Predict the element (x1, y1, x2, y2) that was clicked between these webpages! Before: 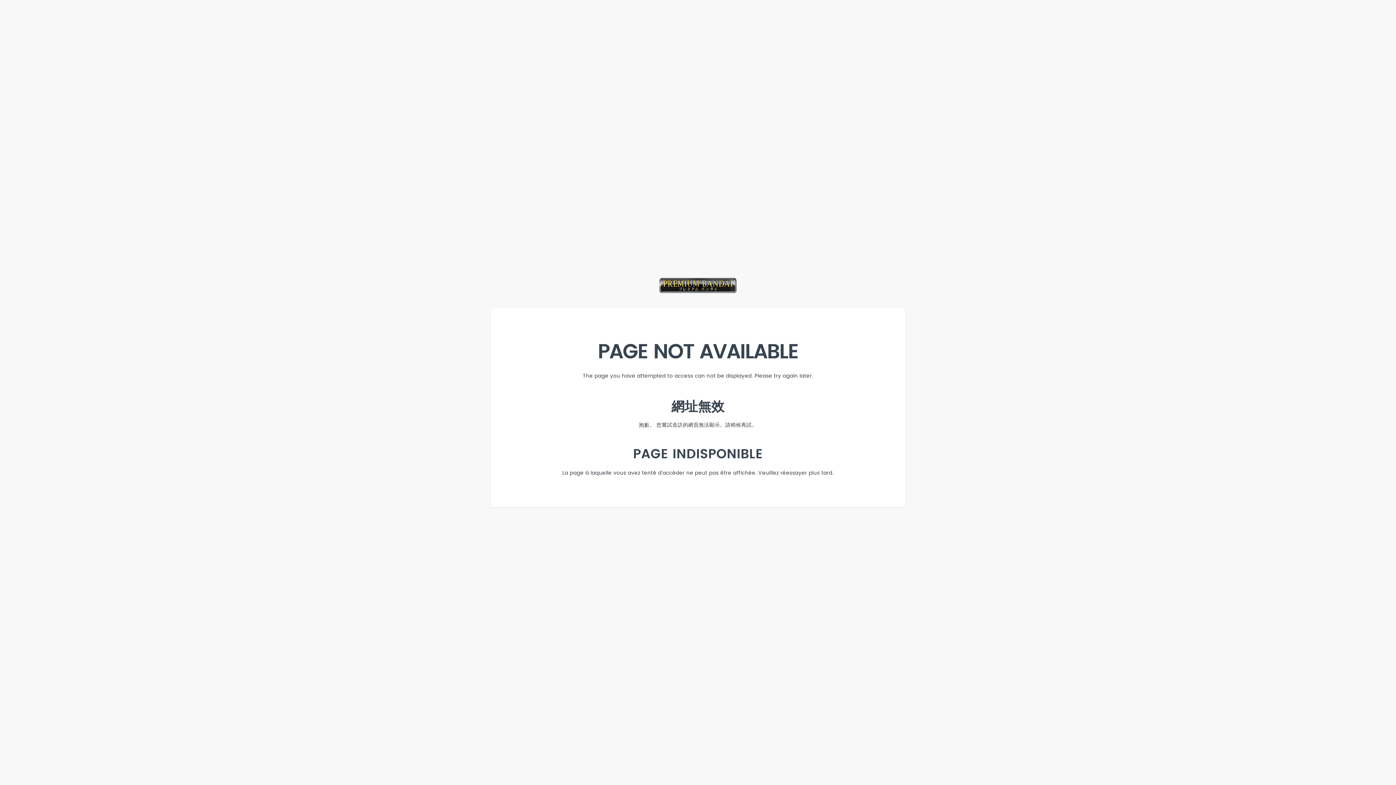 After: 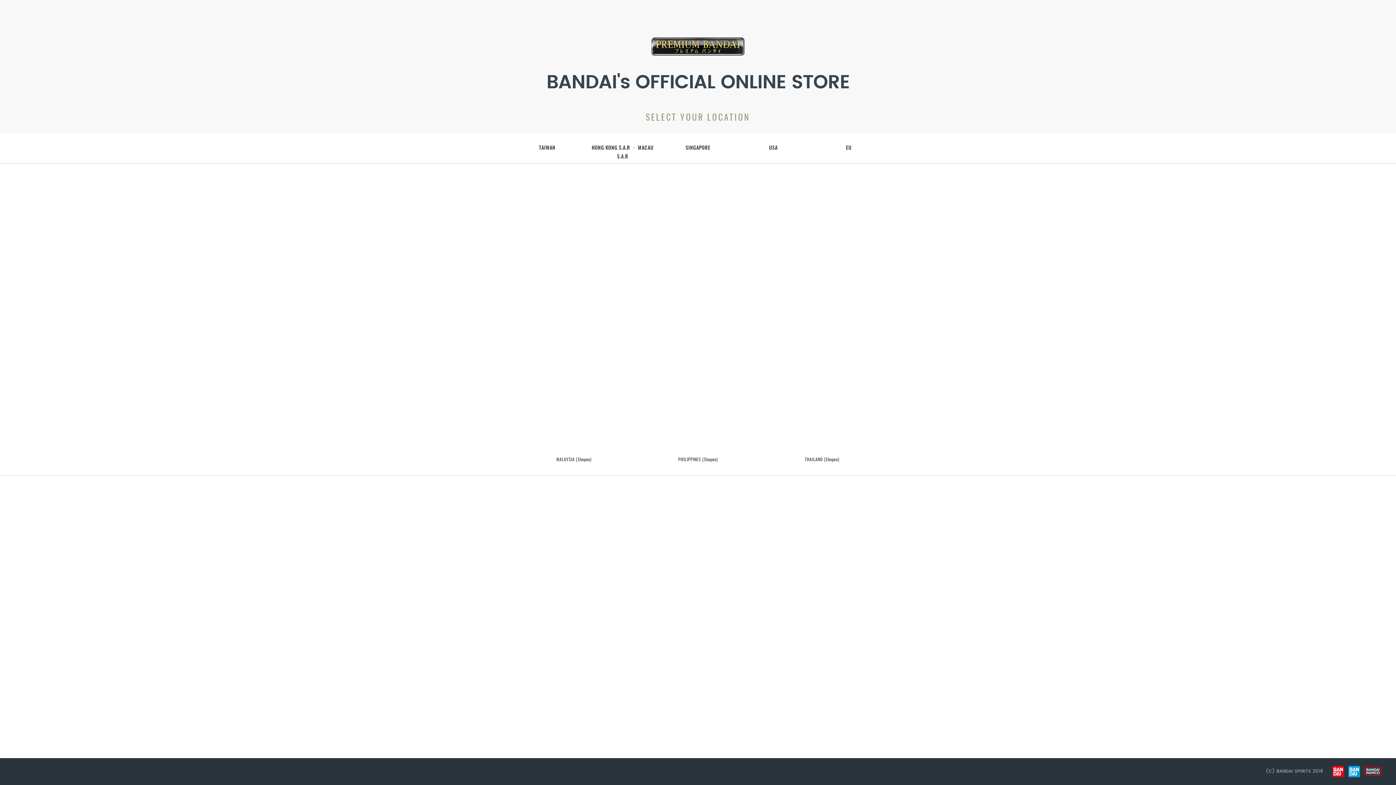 Action: label: PREMIUM BANDAI bbox: (659, 278, 736, 304)